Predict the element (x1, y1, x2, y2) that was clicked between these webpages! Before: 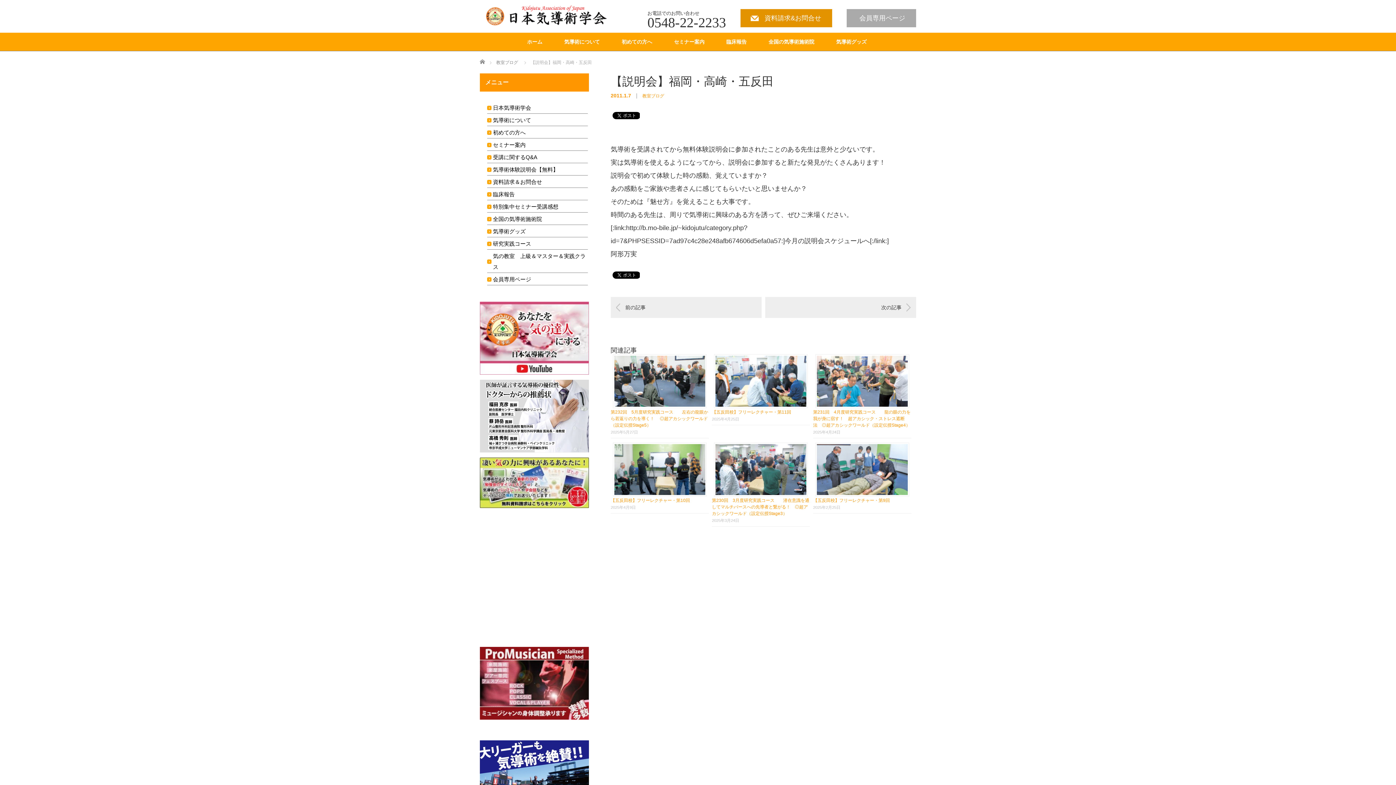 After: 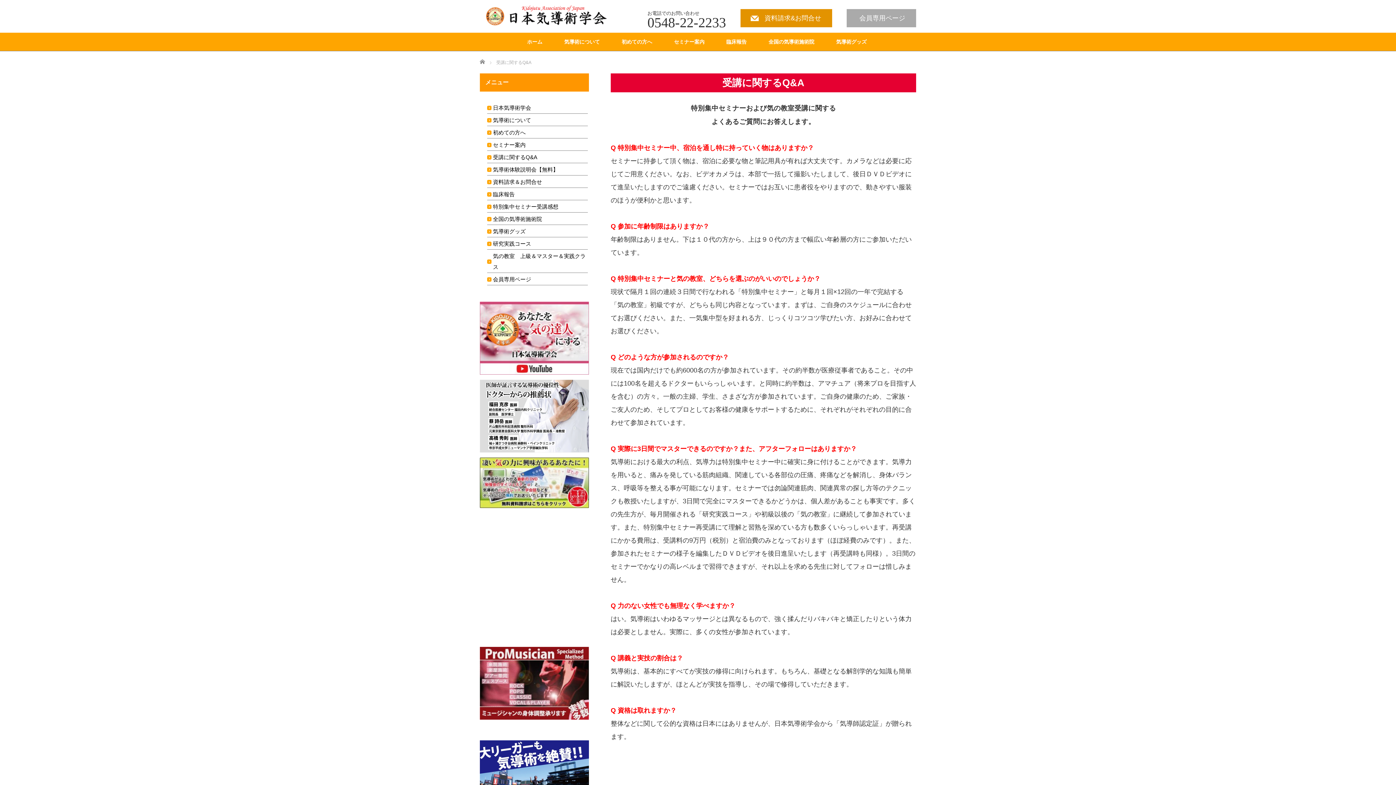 Action: bbox: (493, 154, 537, 160) label: 受講に関するQ&A